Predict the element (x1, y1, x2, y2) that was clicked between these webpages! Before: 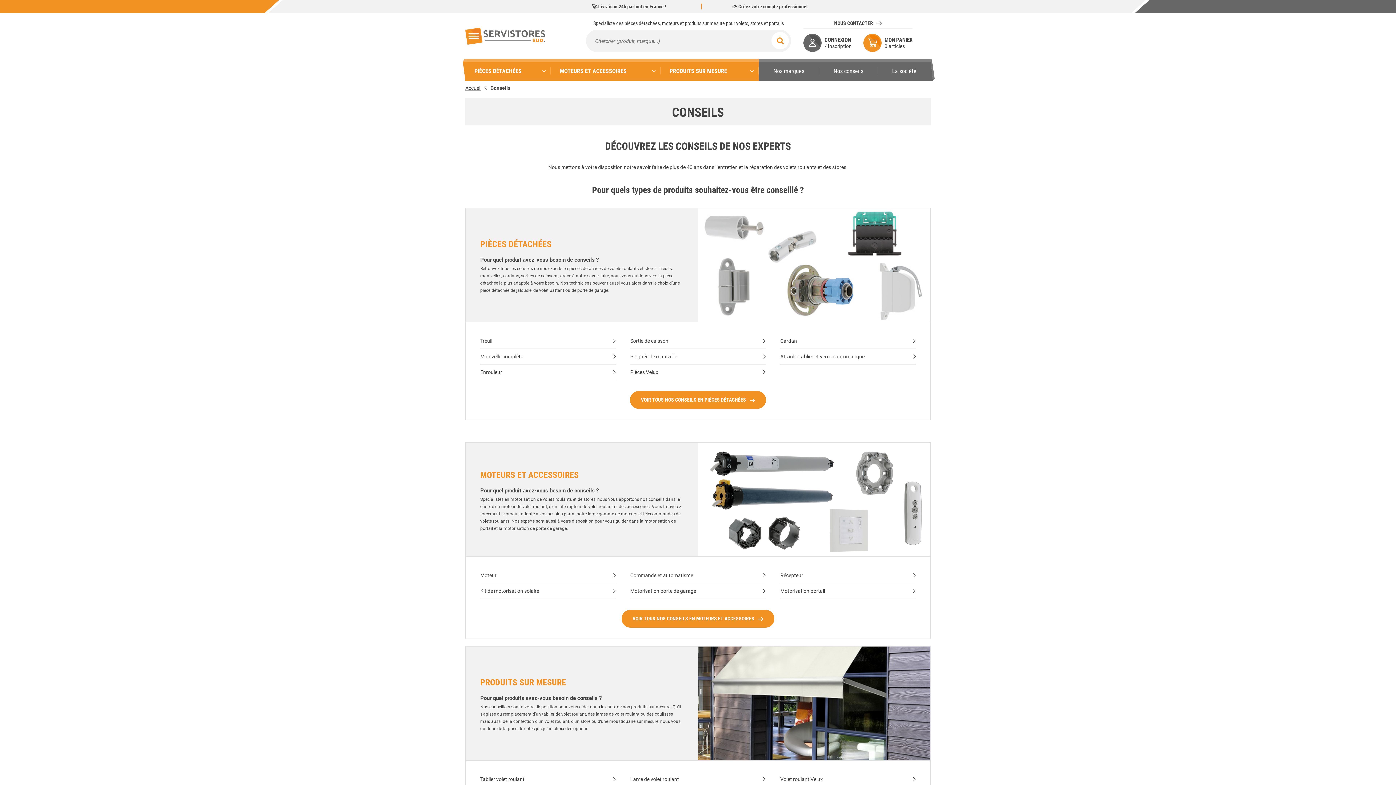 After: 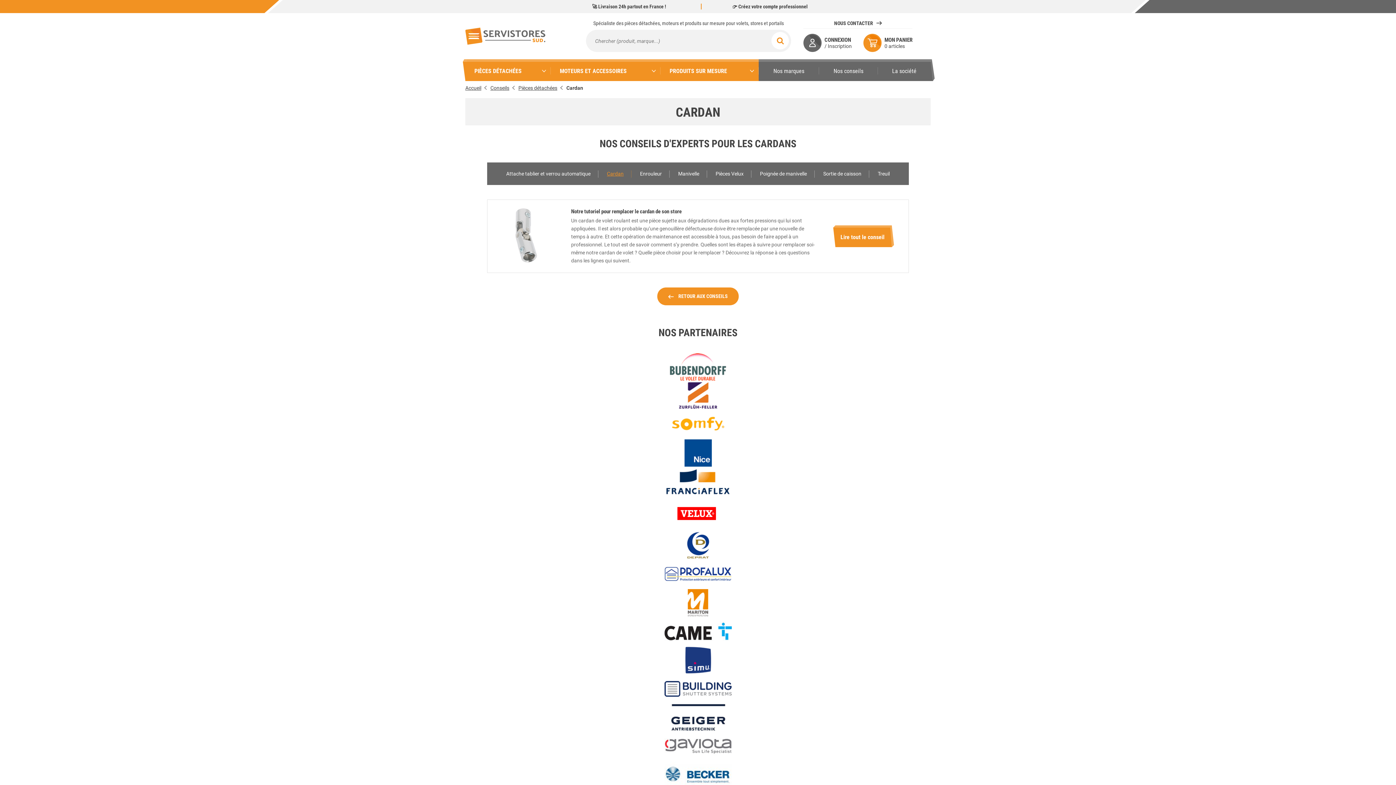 Action: label: Cardan bbox: (780, 333, 915, 349)